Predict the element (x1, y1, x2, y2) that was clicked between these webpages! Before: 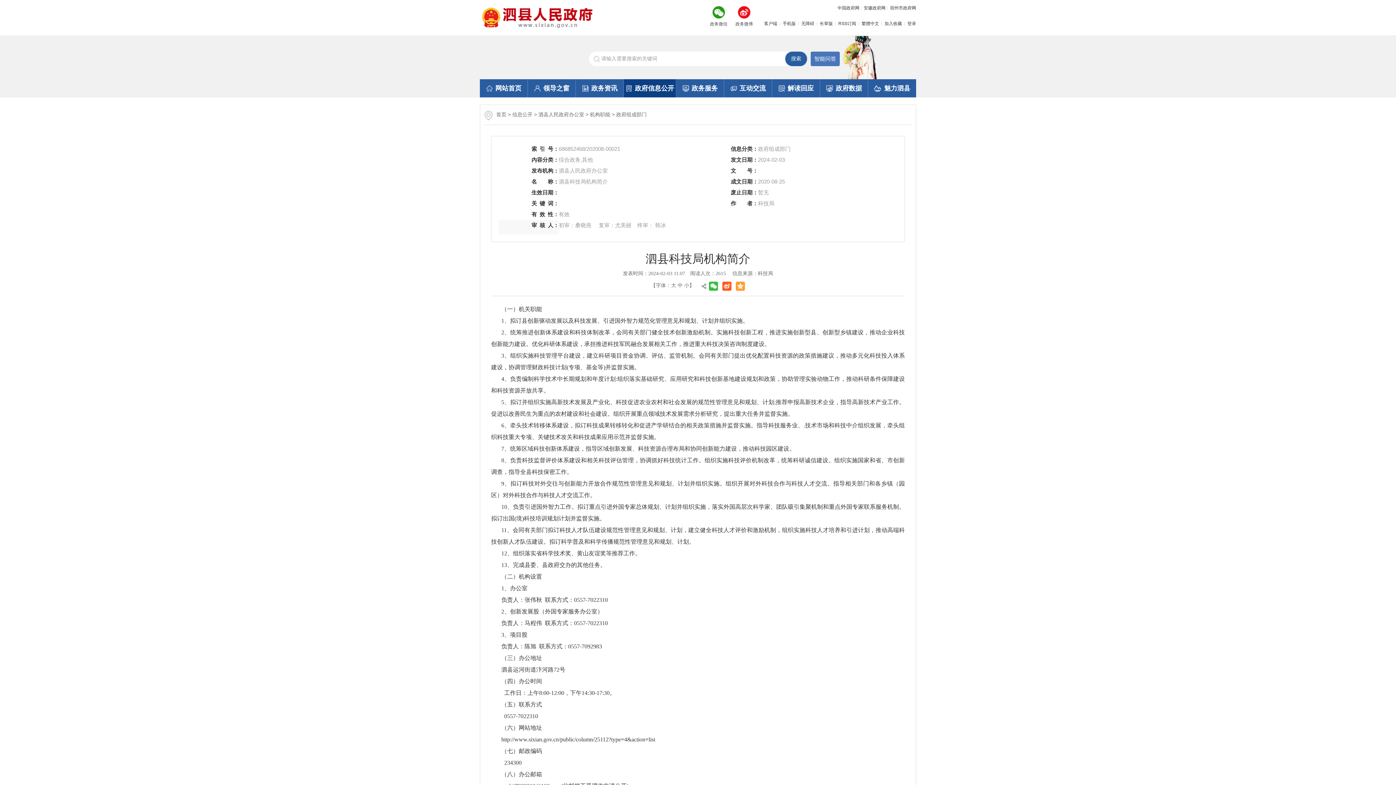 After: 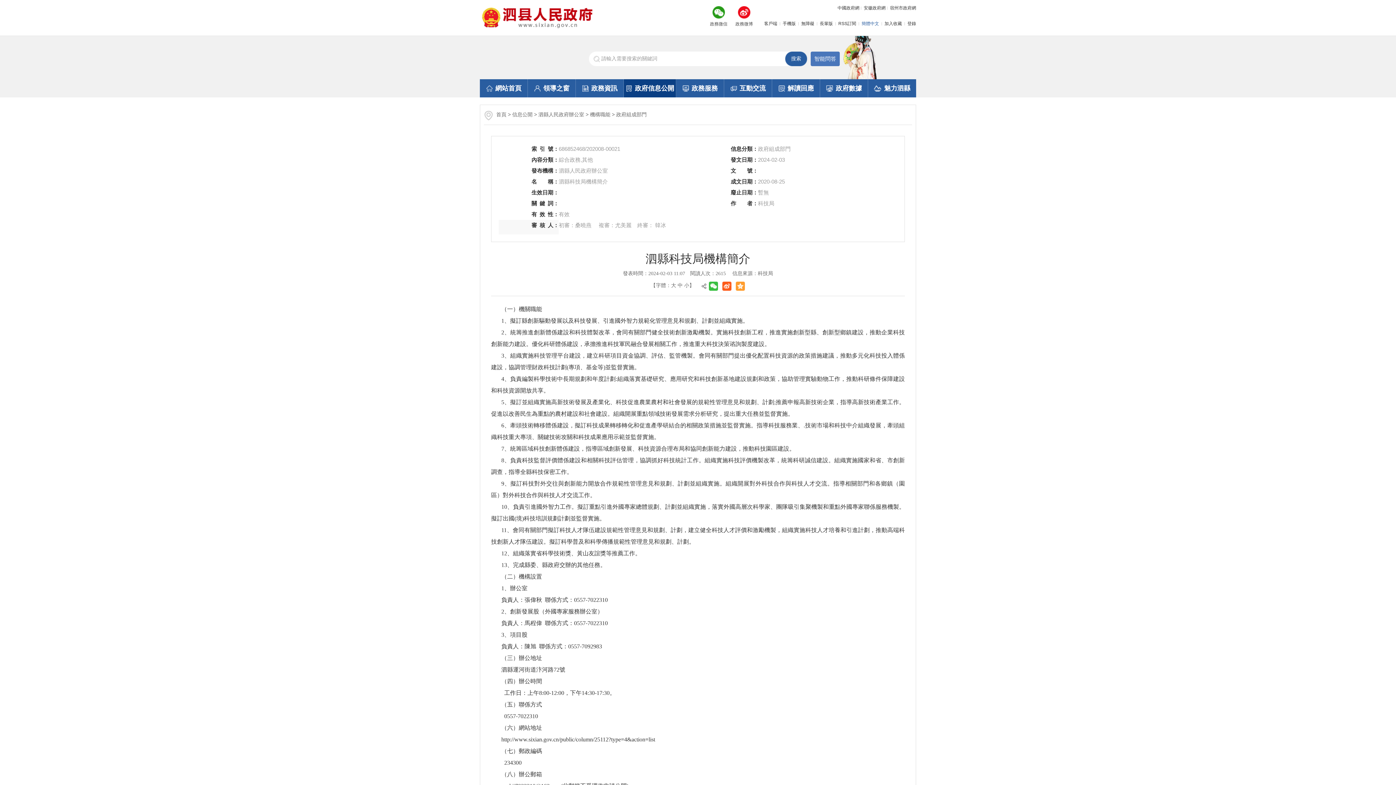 Action: bbox: (857, 15, 879, 31) label: 繁體中文